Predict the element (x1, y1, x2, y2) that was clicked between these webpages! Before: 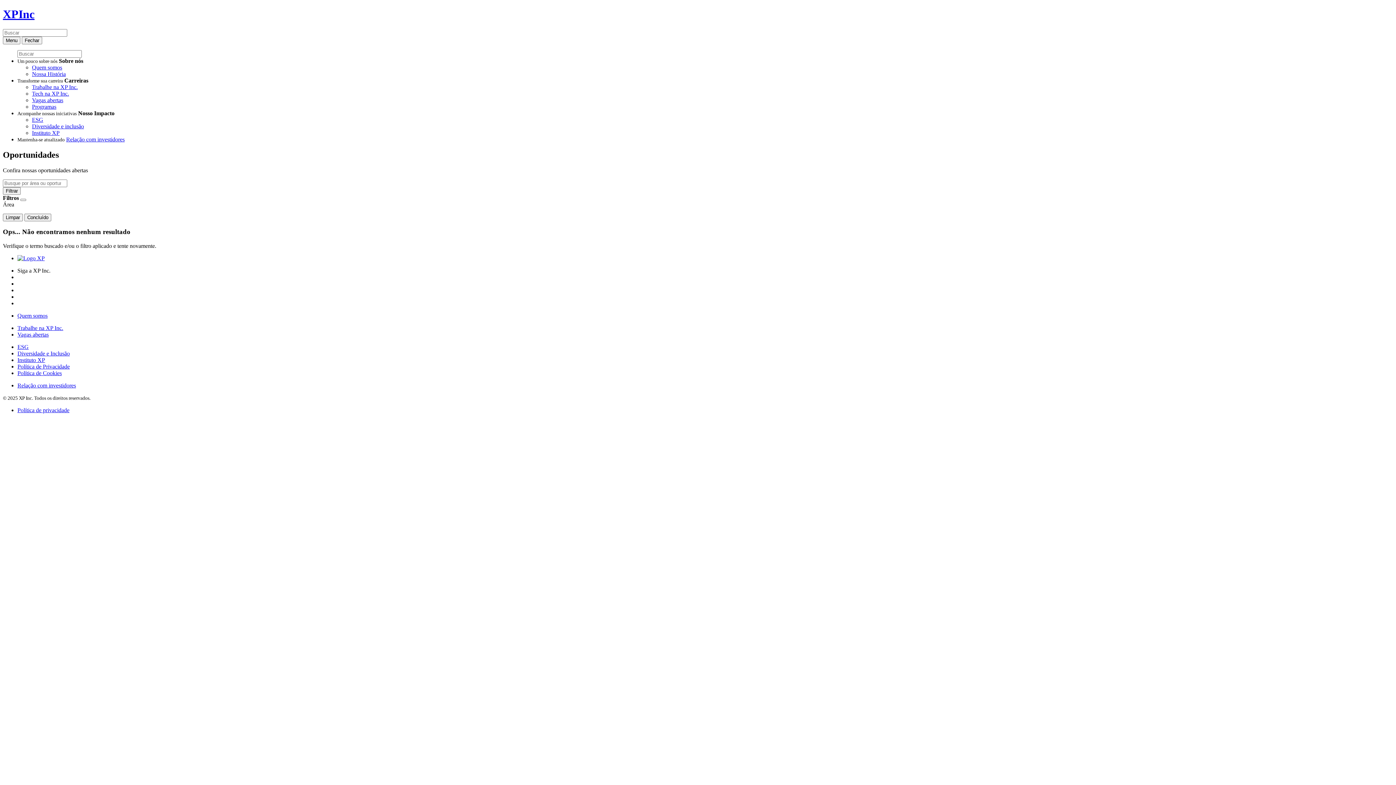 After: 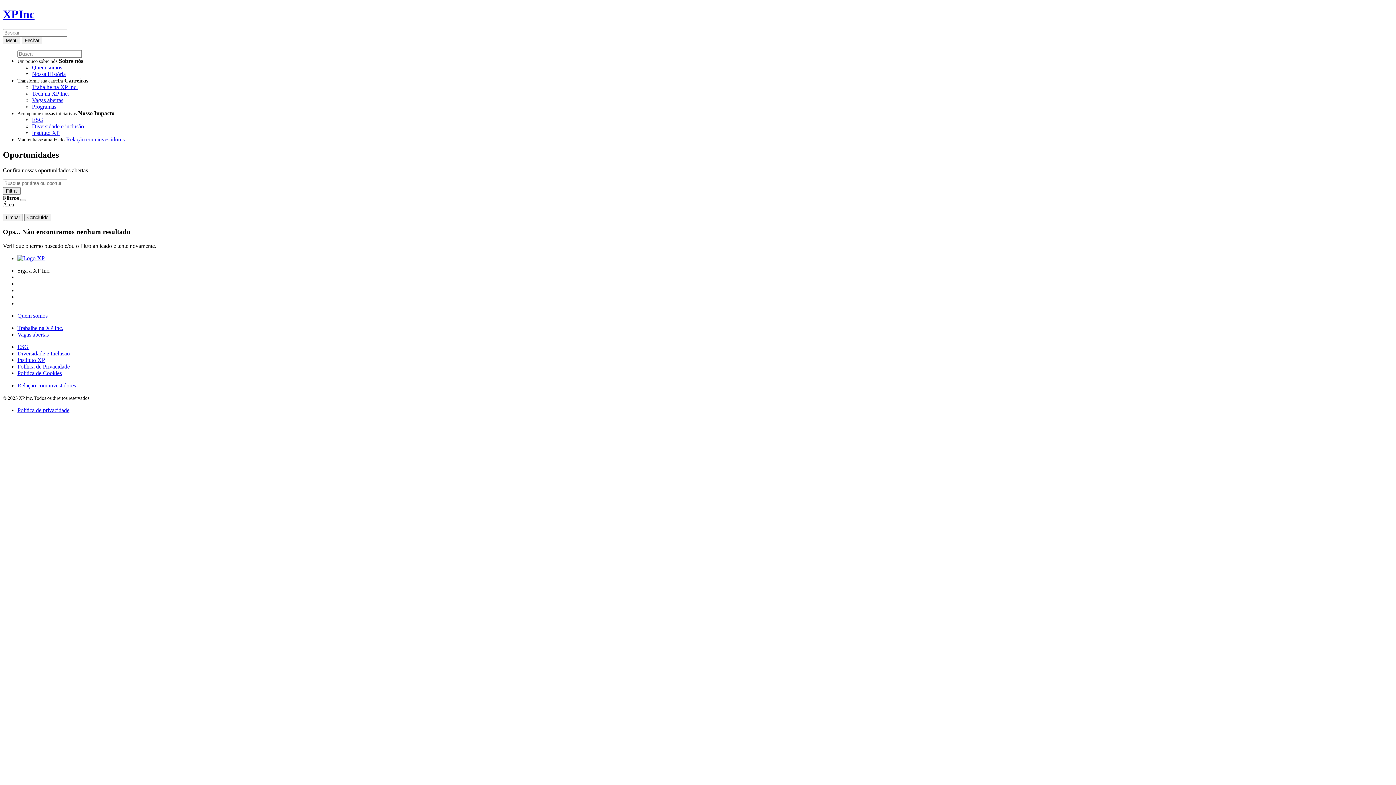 Action: label: Relação com investidores bbox: (66, 136, 124, 142)